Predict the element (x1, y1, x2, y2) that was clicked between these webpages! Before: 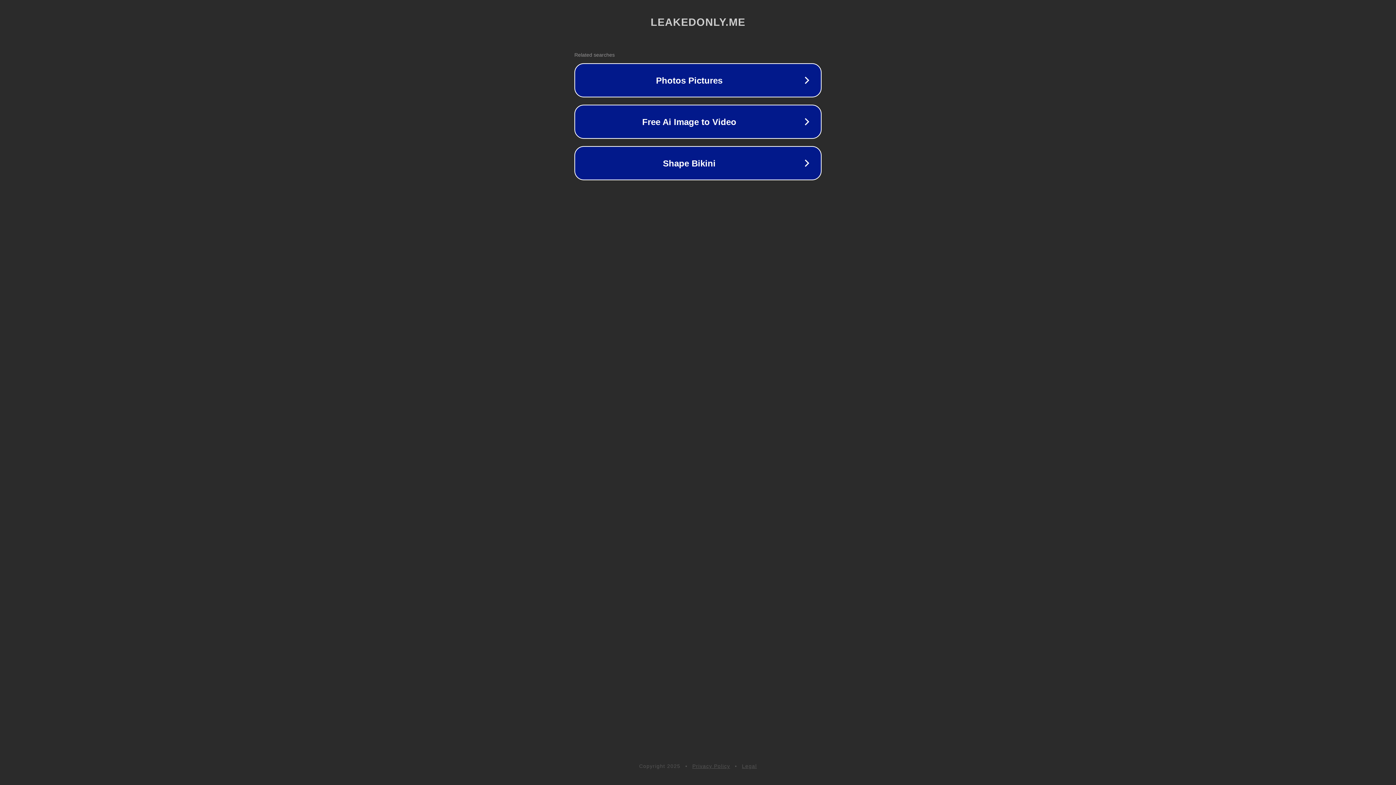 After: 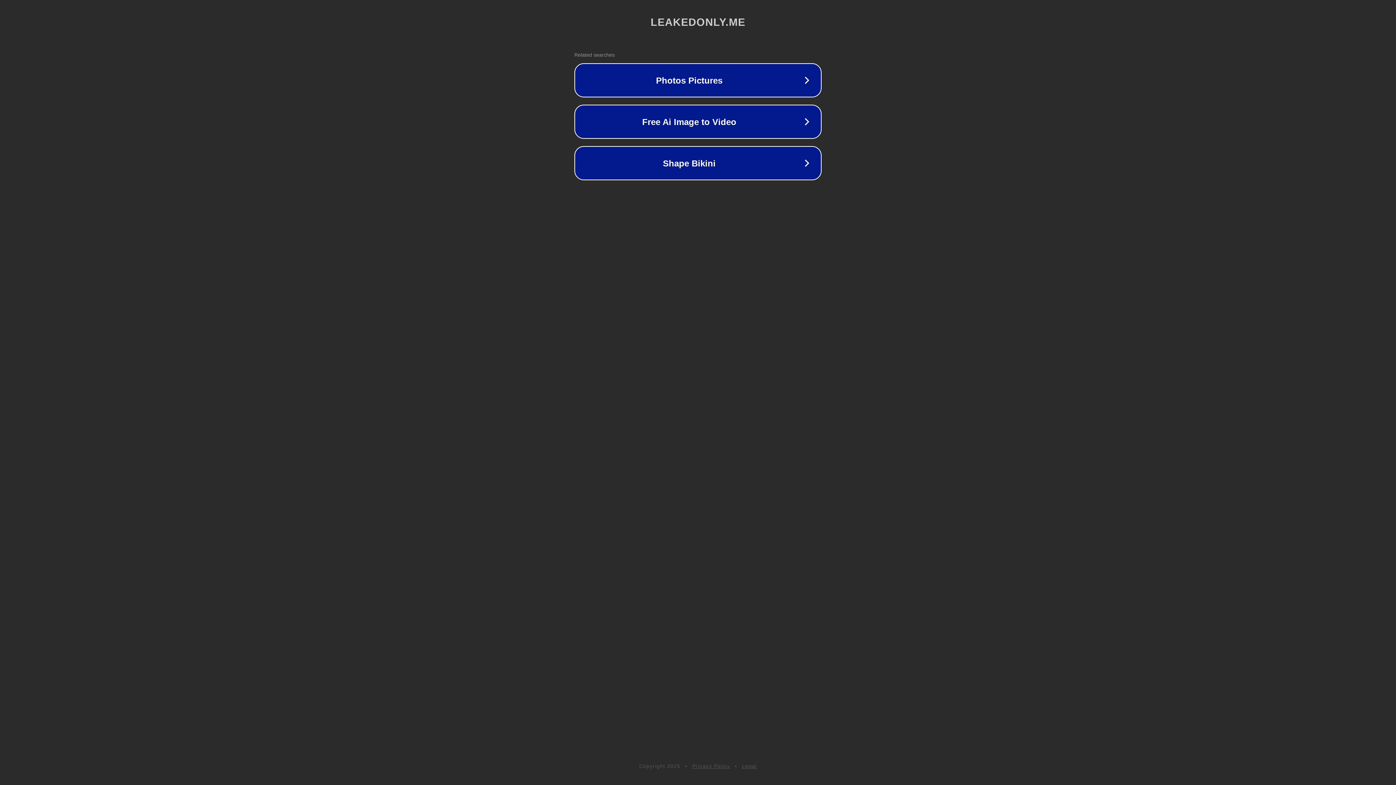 Action: label: Legal bbox: (742, 763, 757, 769)